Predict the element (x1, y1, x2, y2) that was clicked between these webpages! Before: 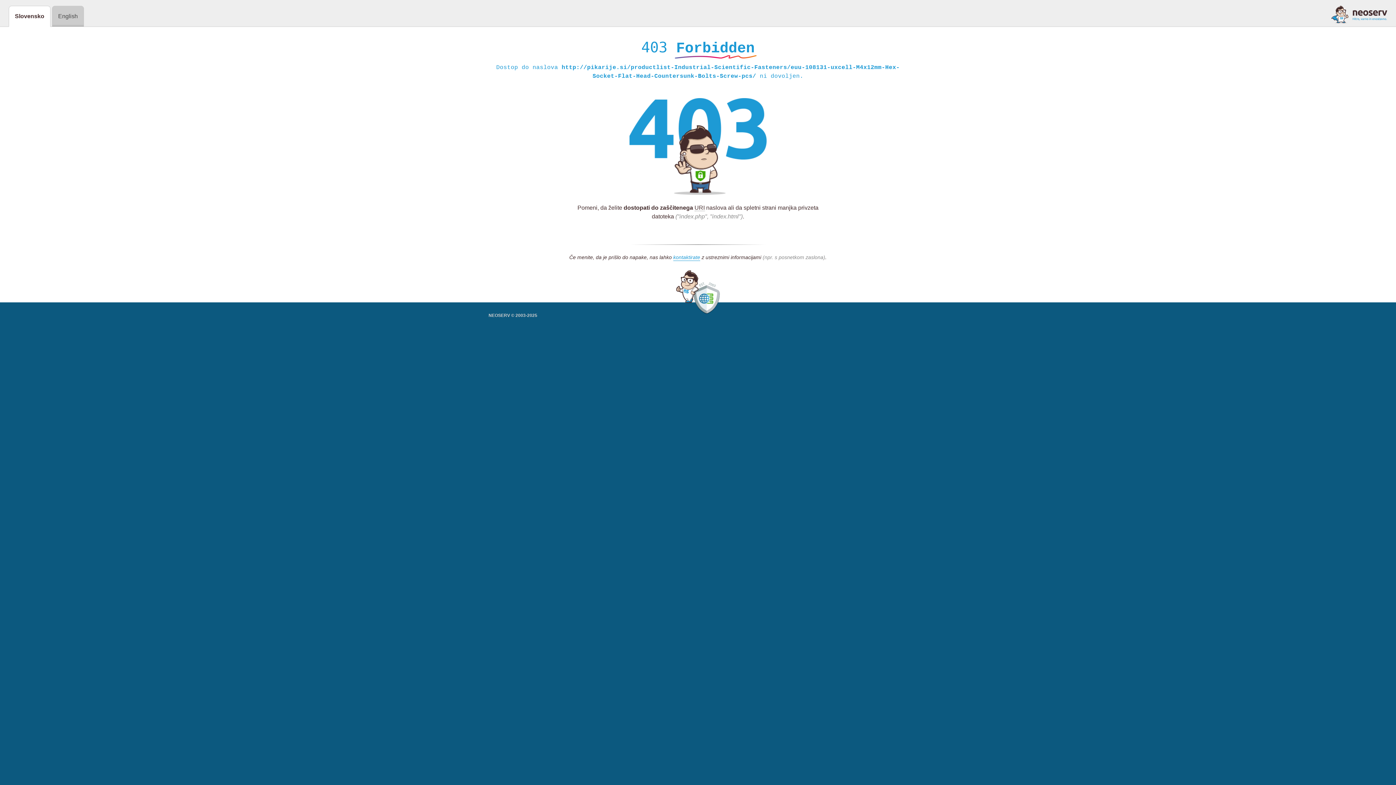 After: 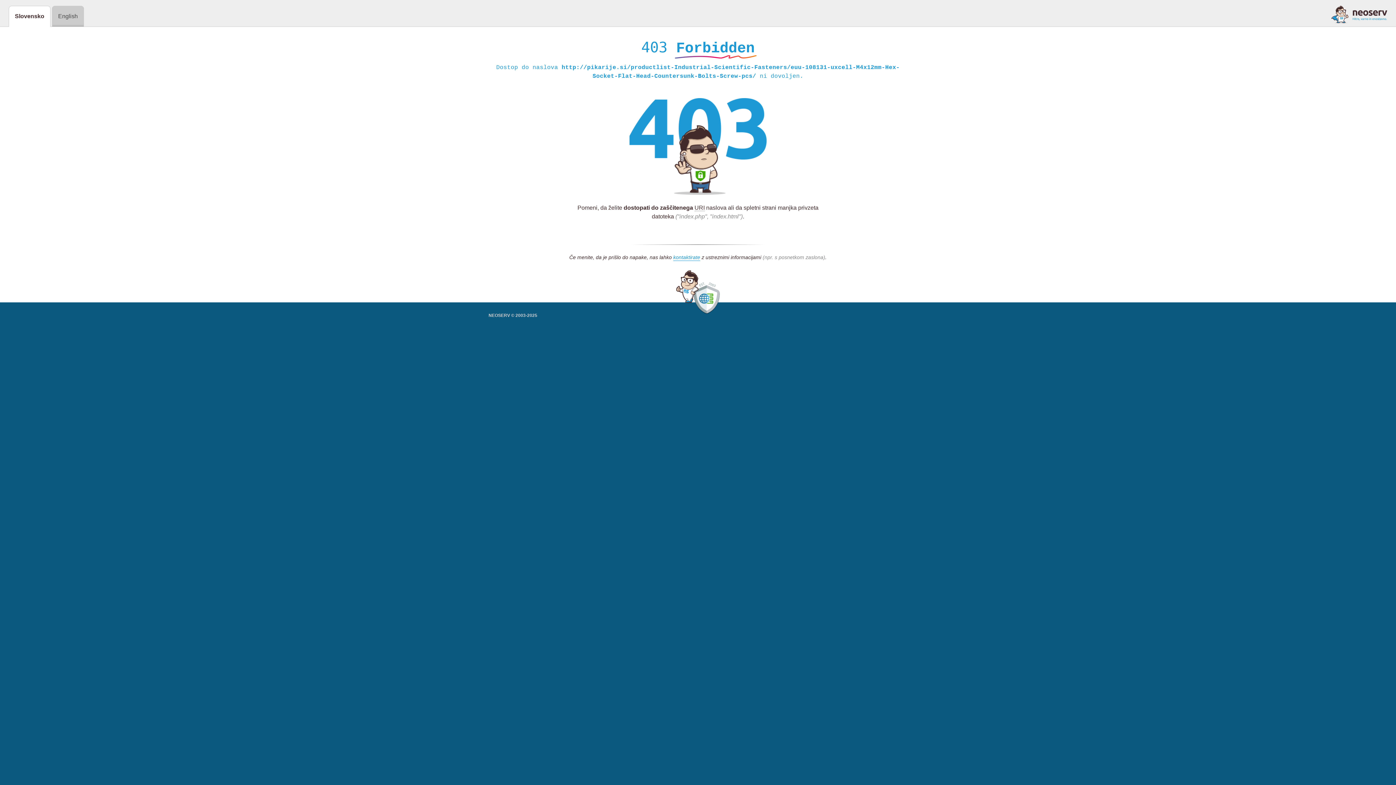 Action: bbox: (1331, 5, 1387, 23)